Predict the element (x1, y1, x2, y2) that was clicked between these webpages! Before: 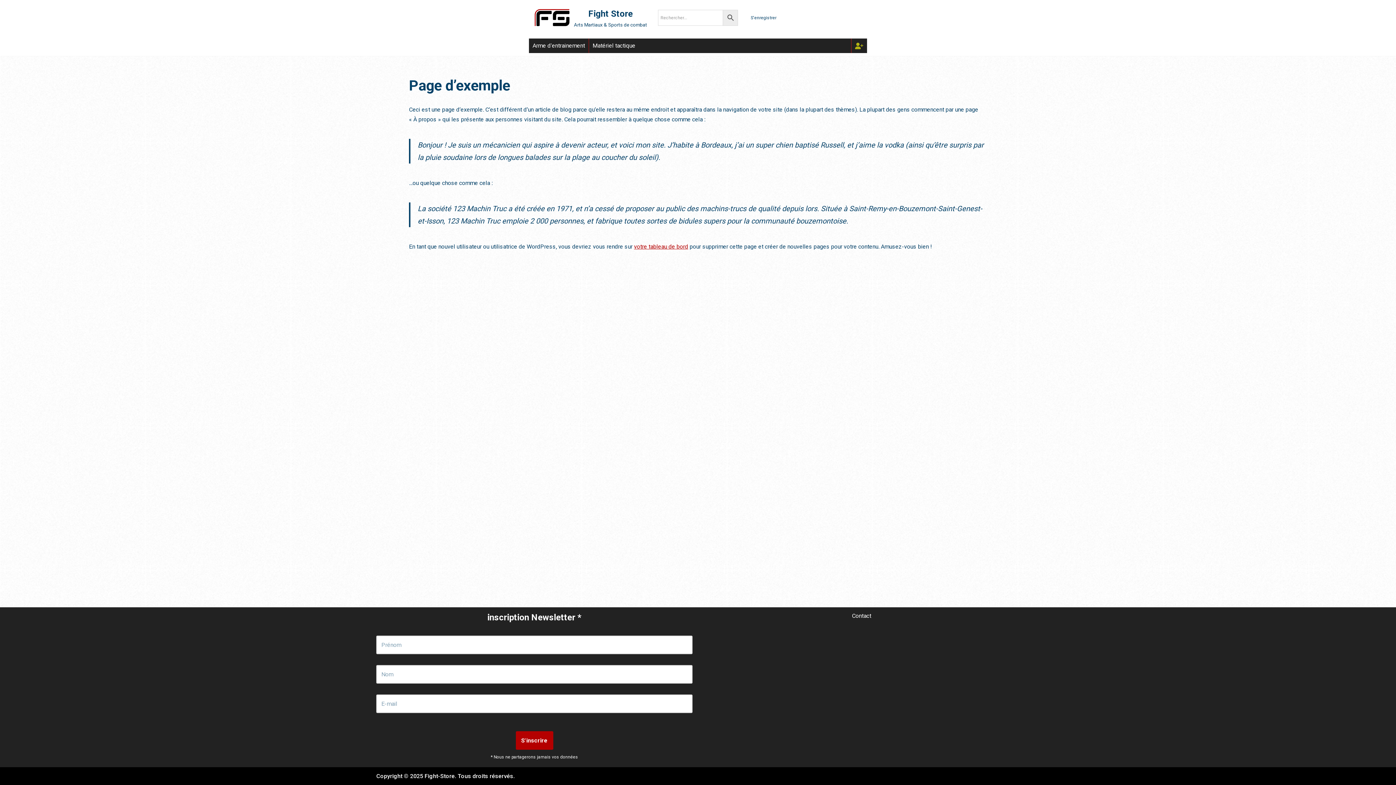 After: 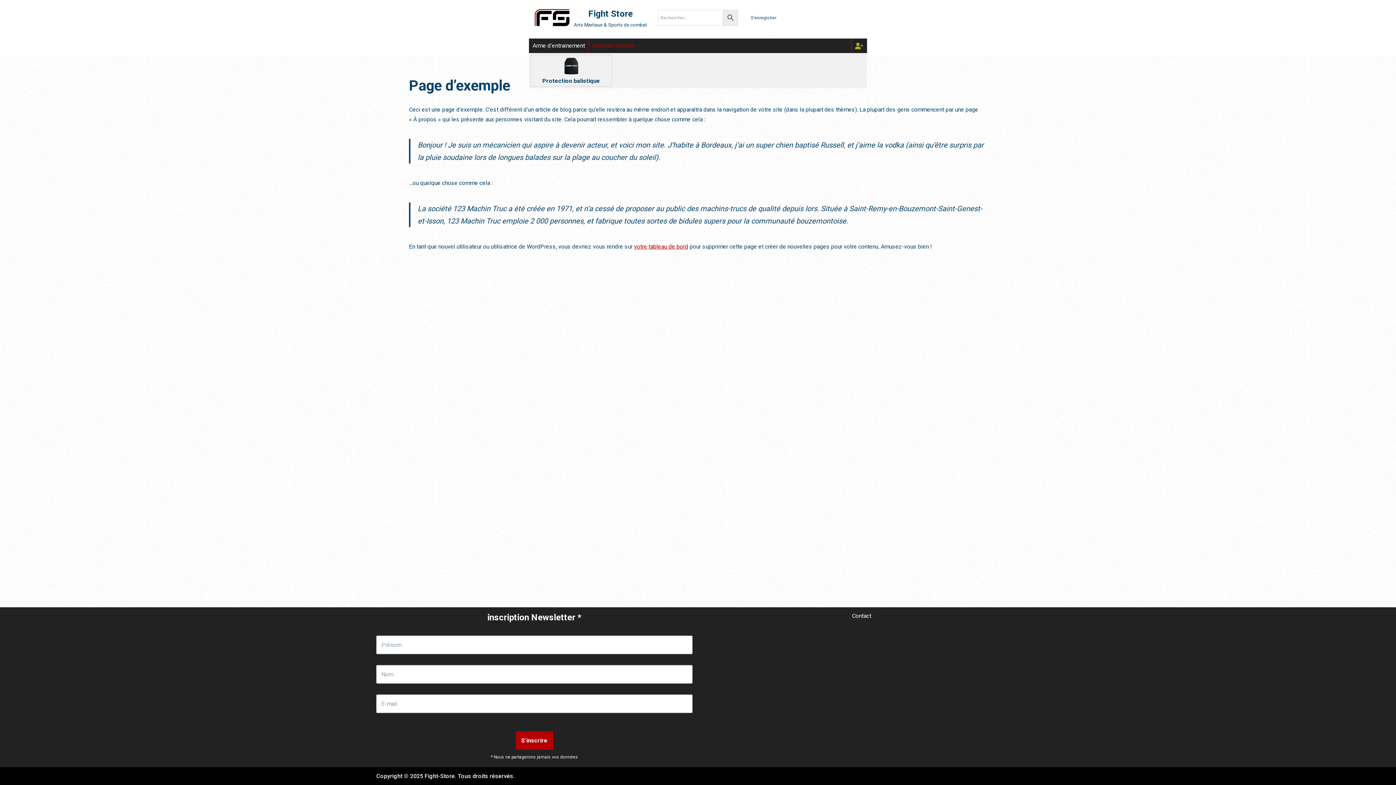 Action: bbox: (589, 38, 639, 53) label: Matériel tactique